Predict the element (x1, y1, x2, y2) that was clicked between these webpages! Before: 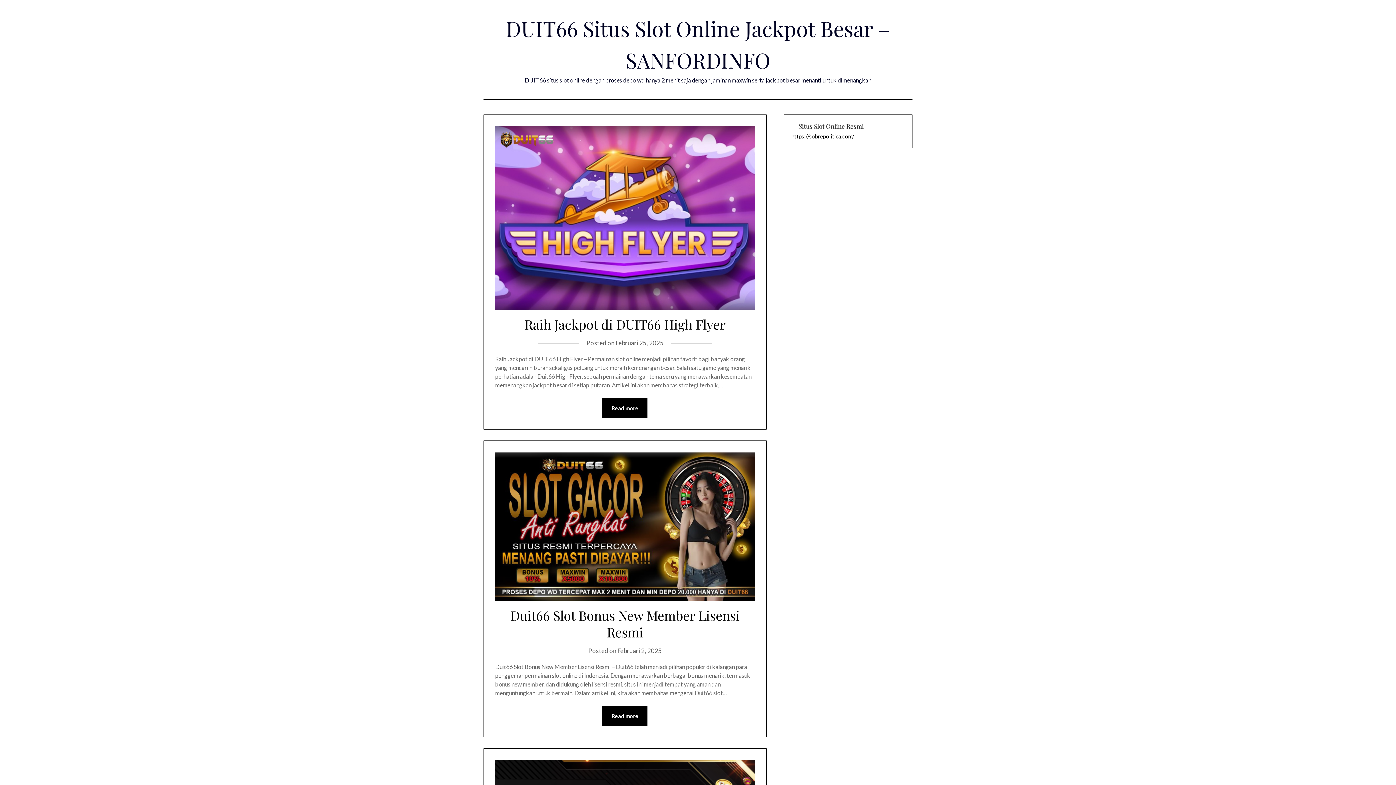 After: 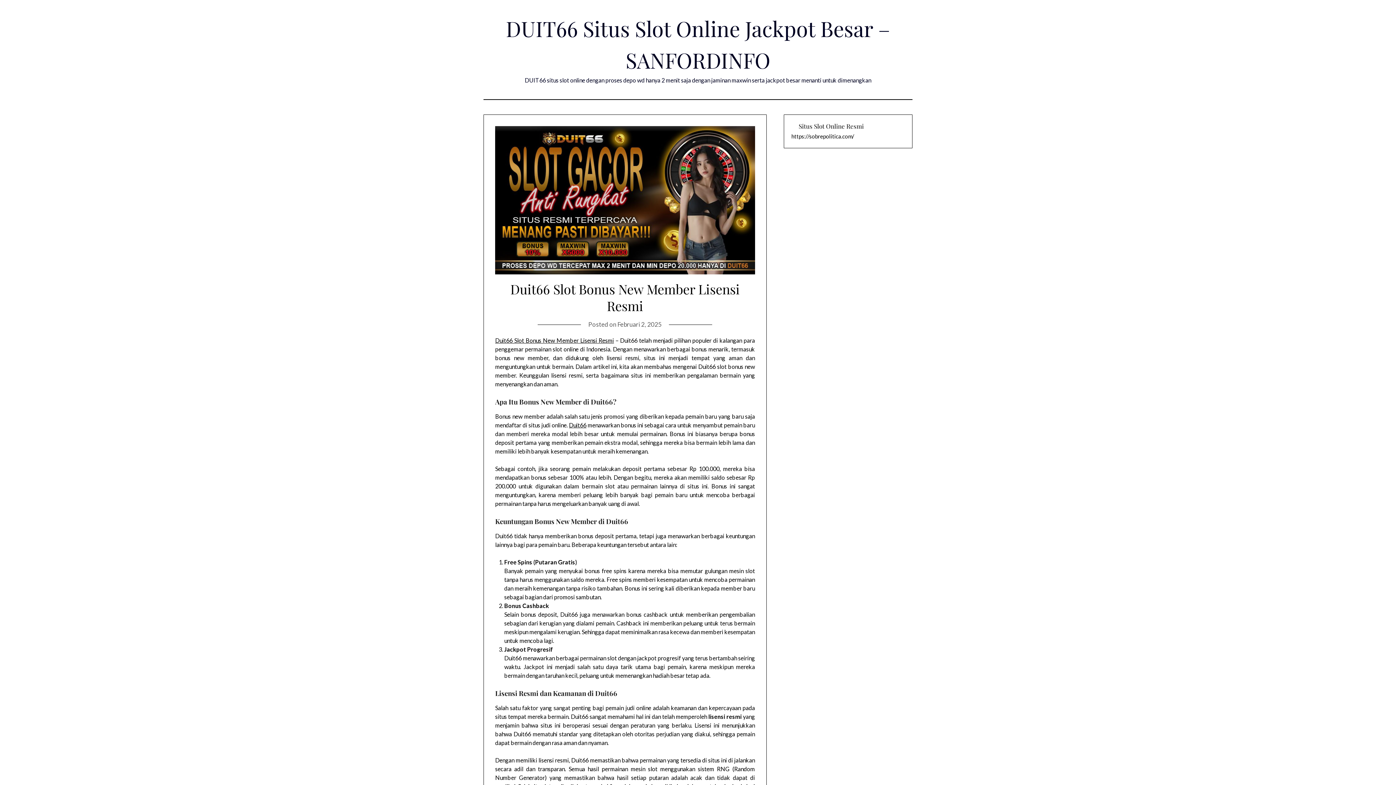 Action: bbox: (495, 595, 755, 602)